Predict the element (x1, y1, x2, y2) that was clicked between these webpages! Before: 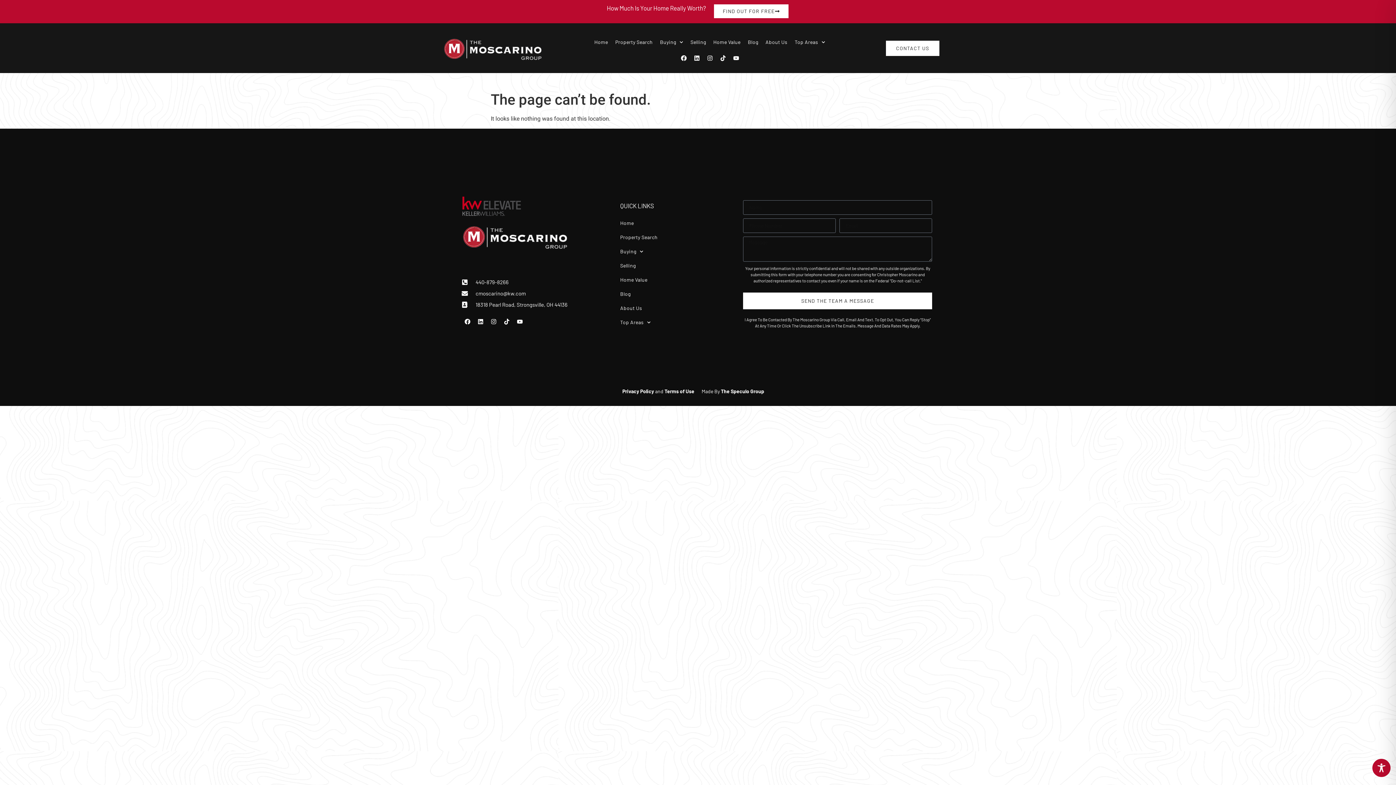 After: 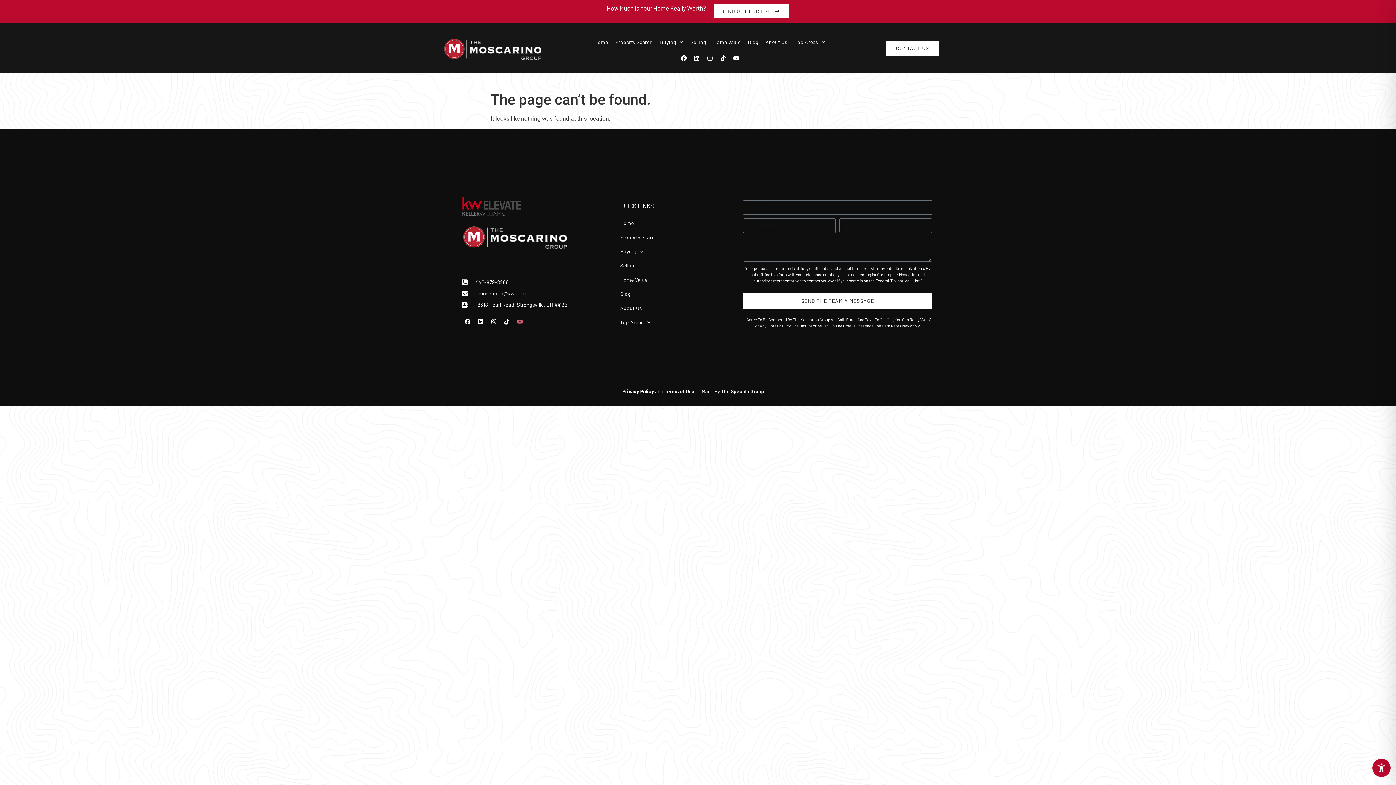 Action: bbox: (514, 316, 525, 327) label: Youtube